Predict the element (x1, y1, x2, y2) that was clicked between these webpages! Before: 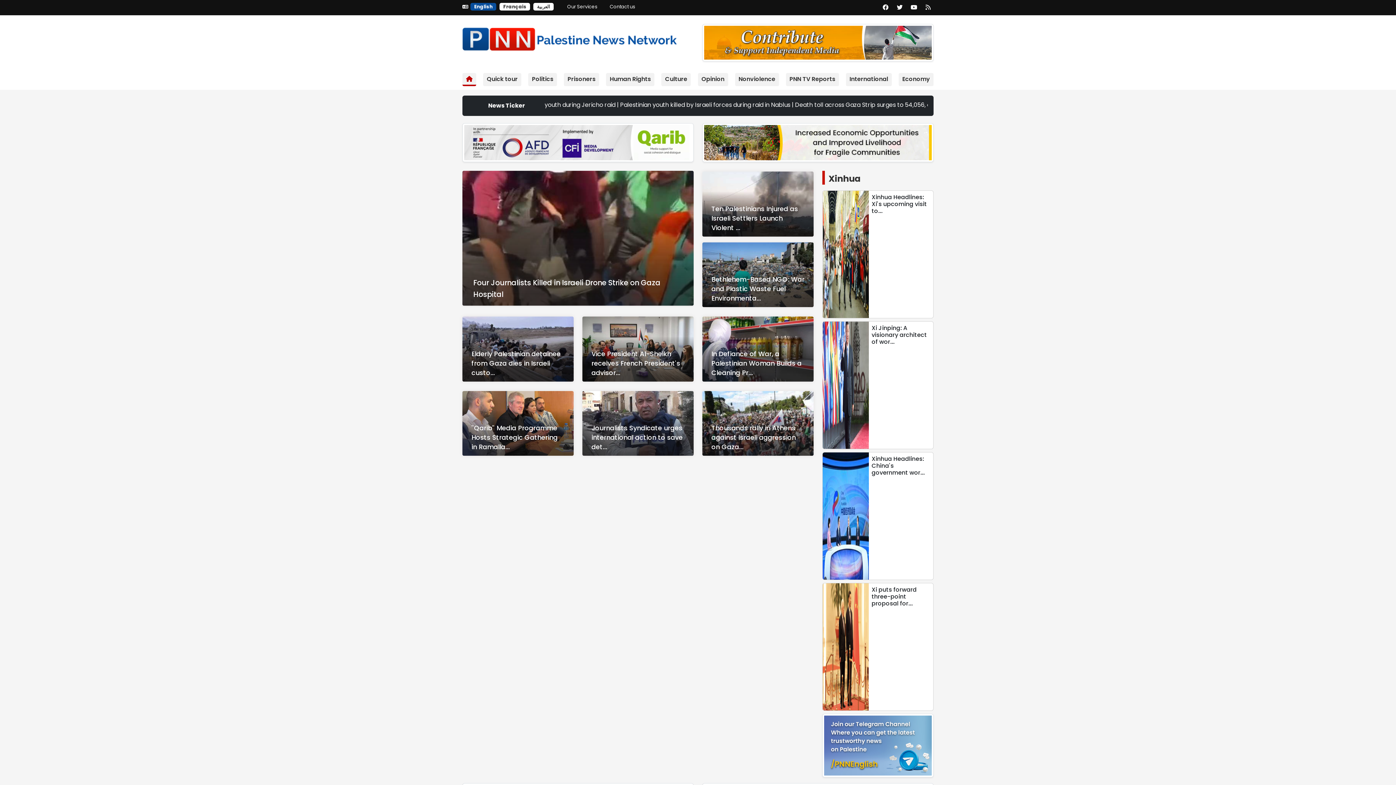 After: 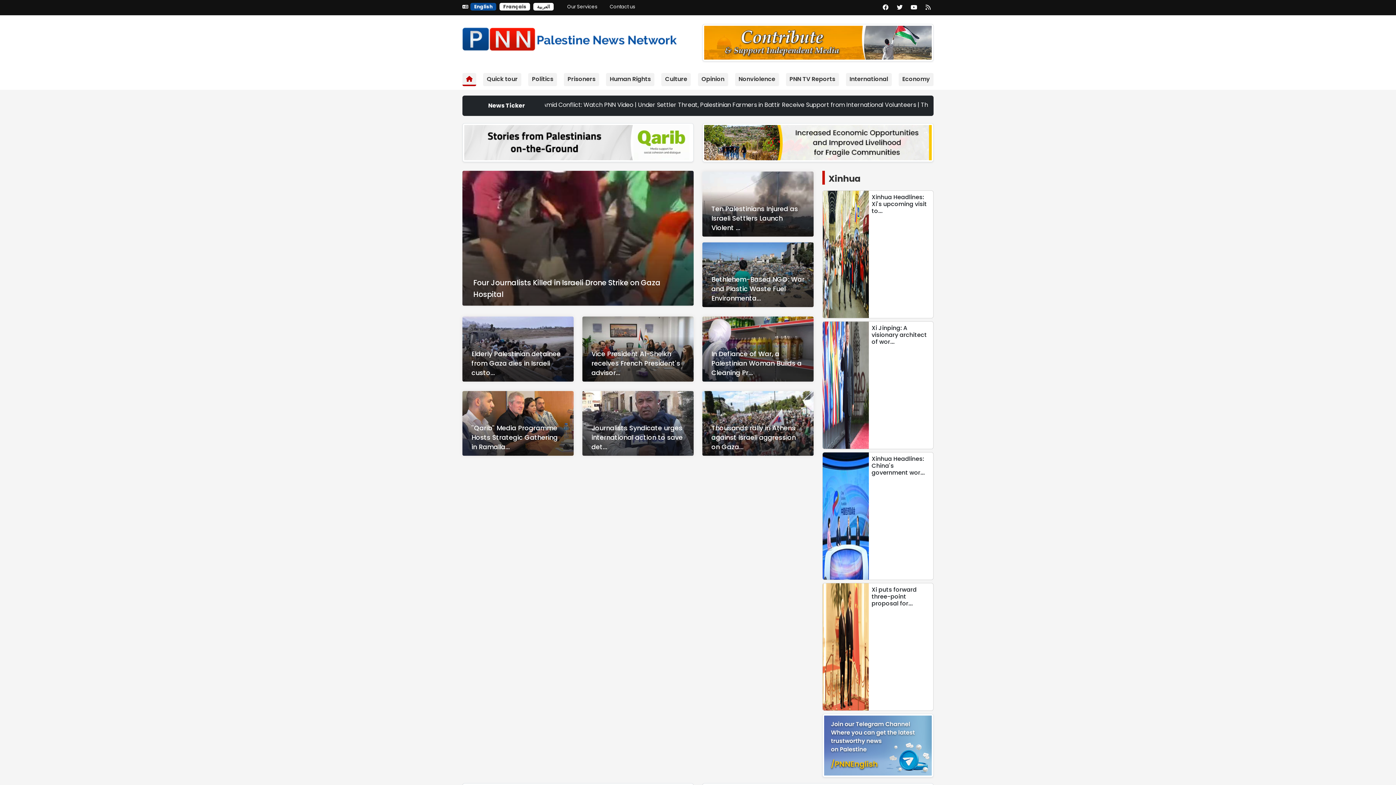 Action: bbox: (908, 2, 919, 13)